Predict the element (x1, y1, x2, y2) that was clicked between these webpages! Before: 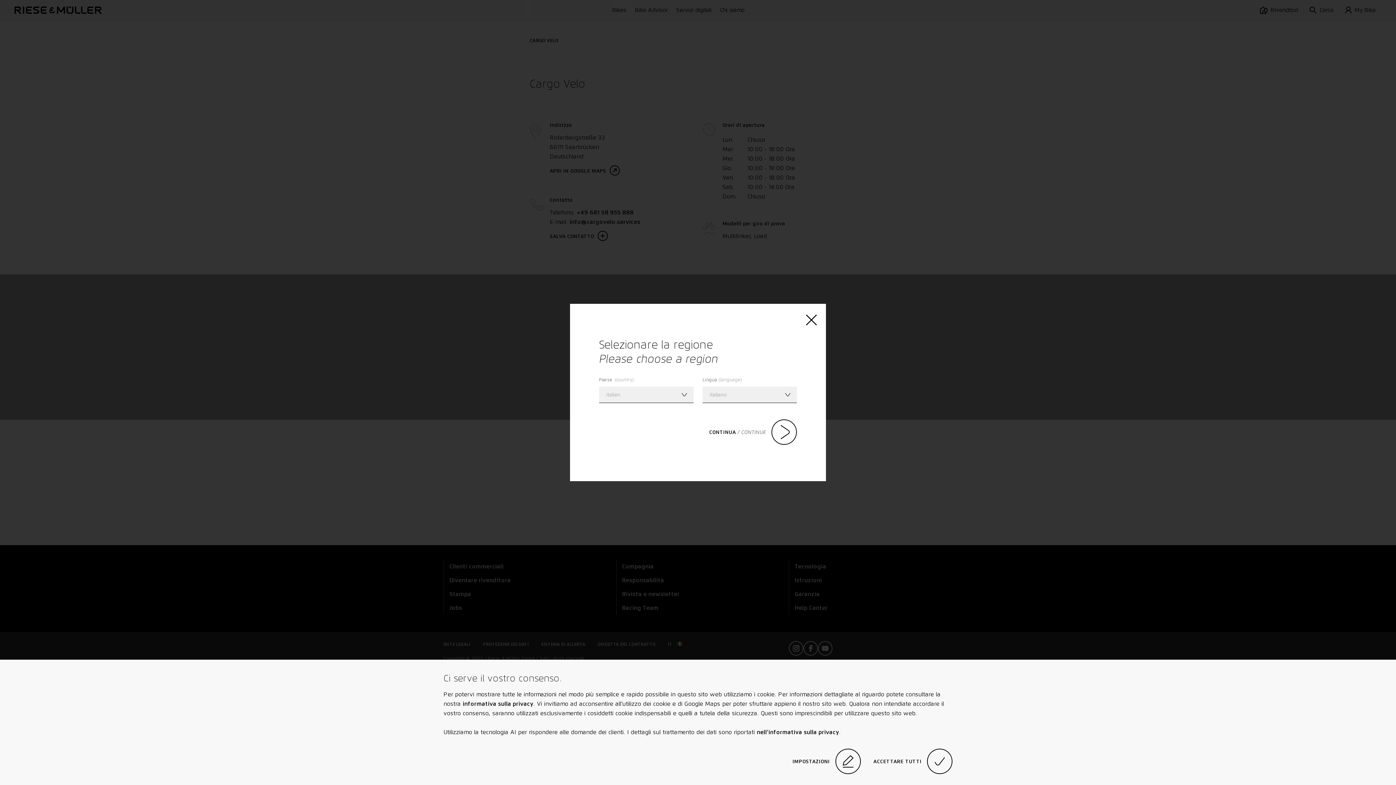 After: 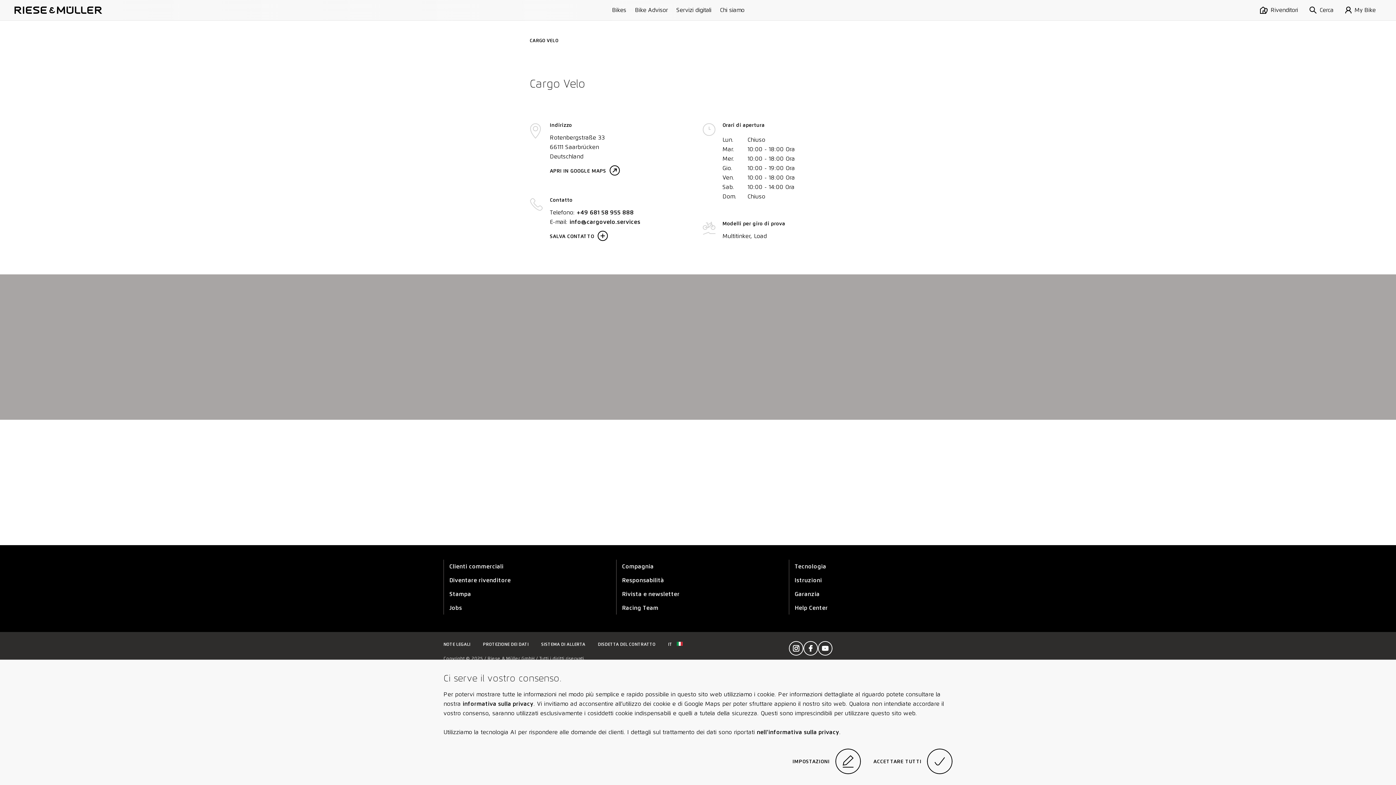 Action: bbox: (709, 419, 797, 445) label: CONTINUA / CONTINUE